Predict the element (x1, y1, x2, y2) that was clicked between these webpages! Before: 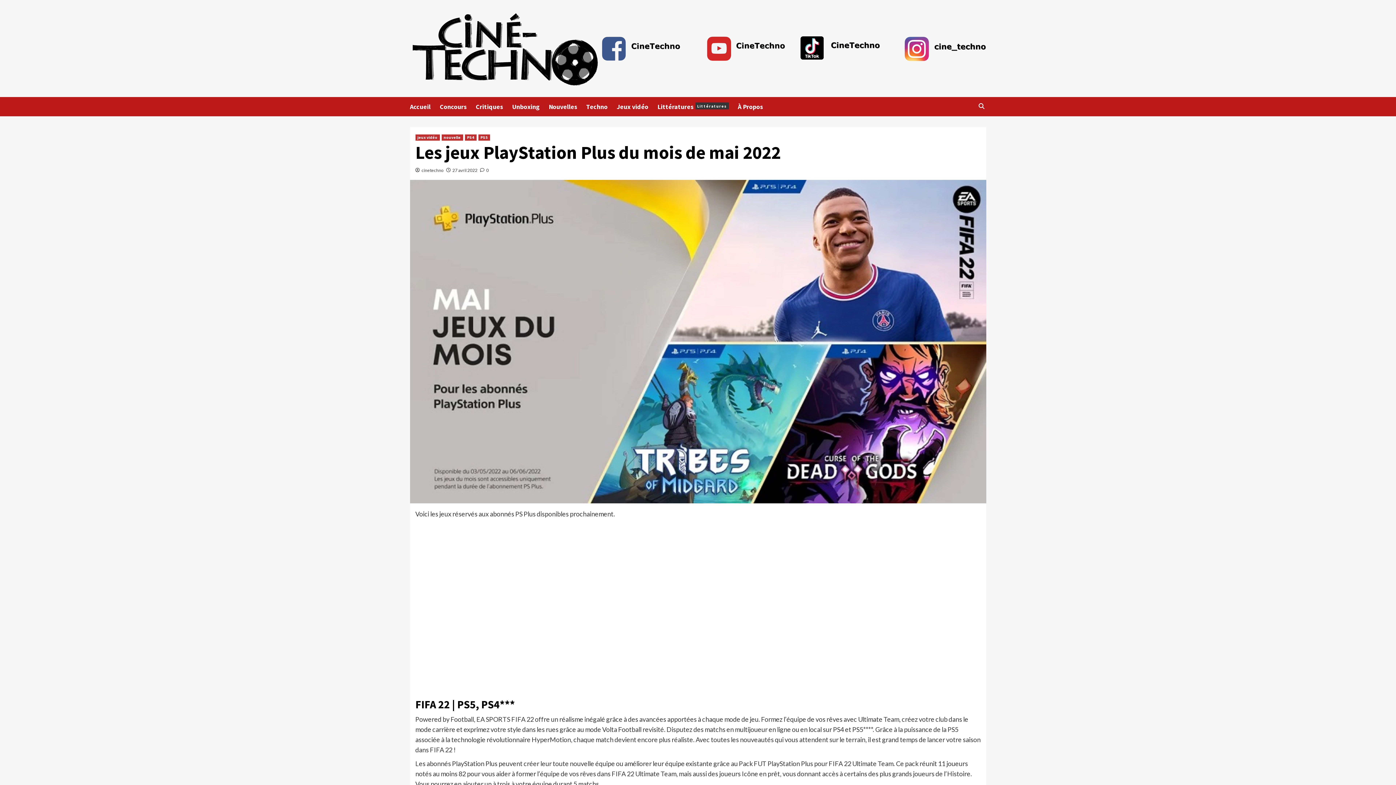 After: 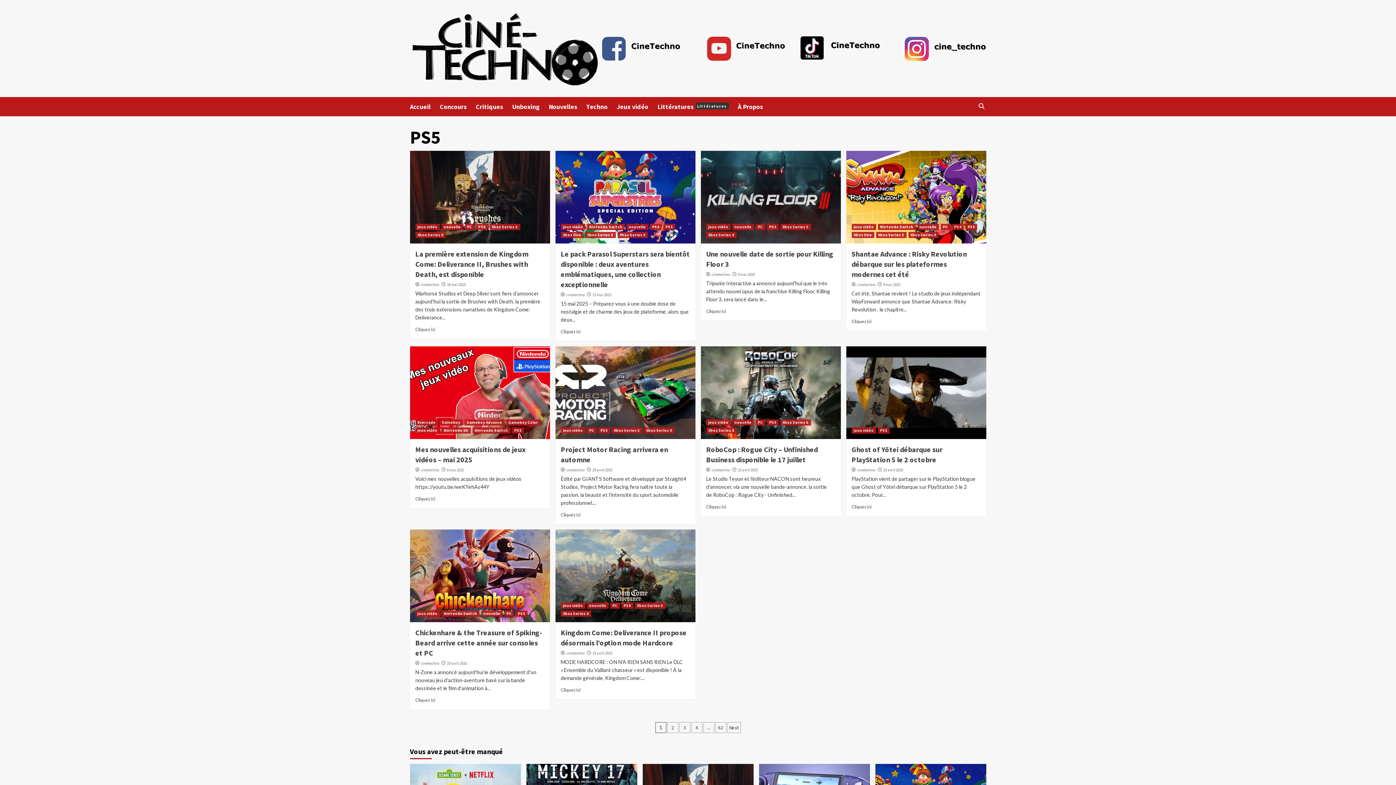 Action: label: PS5 bbox: (478, 134, 490, 140)